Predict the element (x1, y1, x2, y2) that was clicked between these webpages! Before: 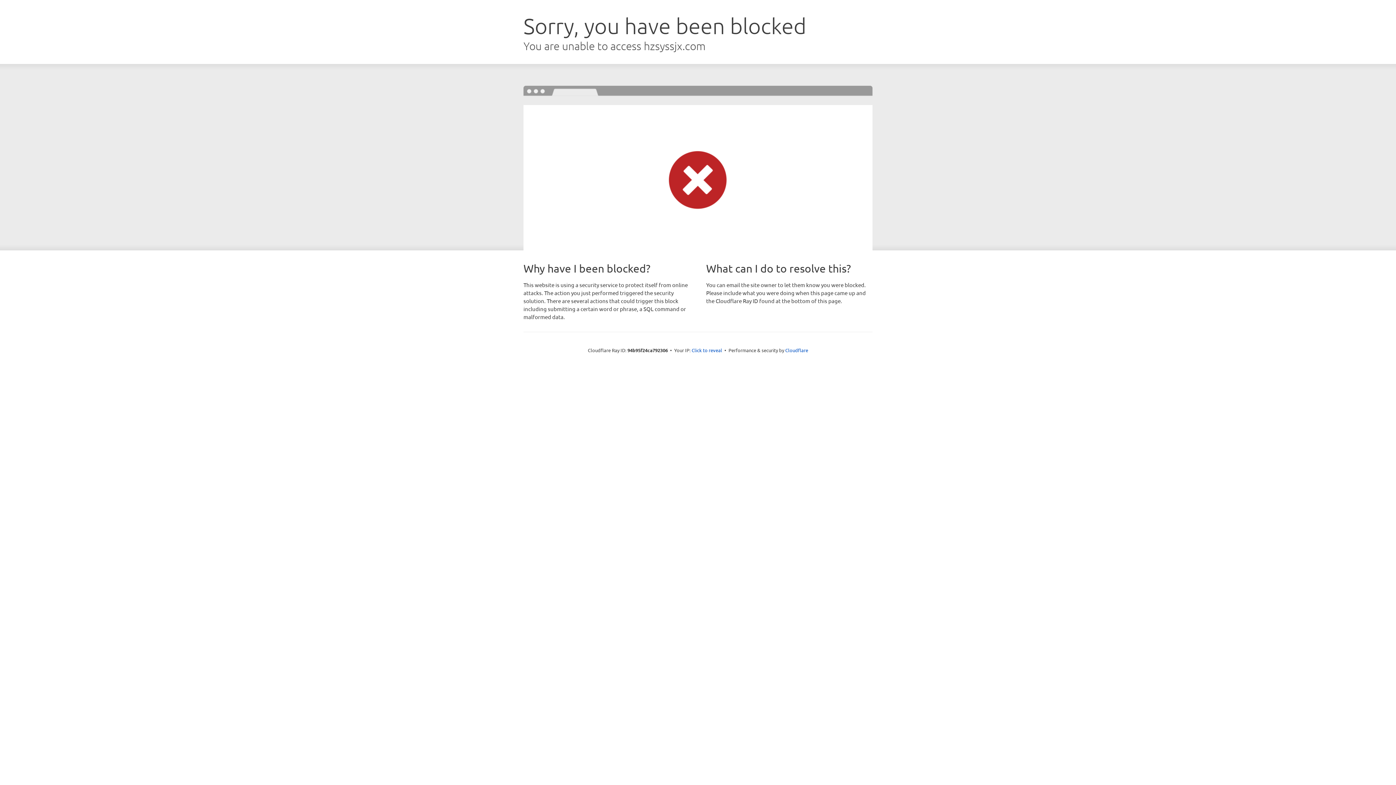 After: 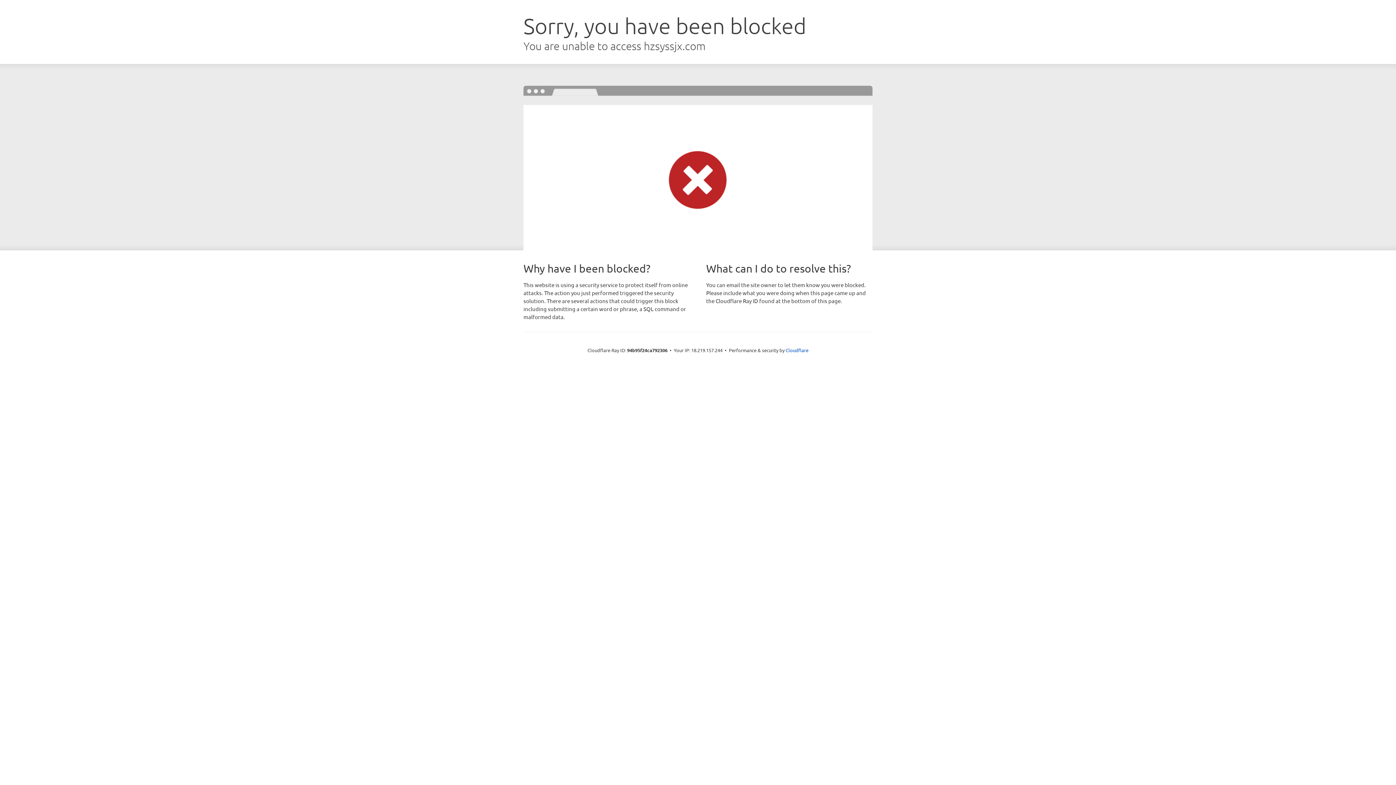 Action: bbox: (691, 346, 722, 353) label: Click to reveal